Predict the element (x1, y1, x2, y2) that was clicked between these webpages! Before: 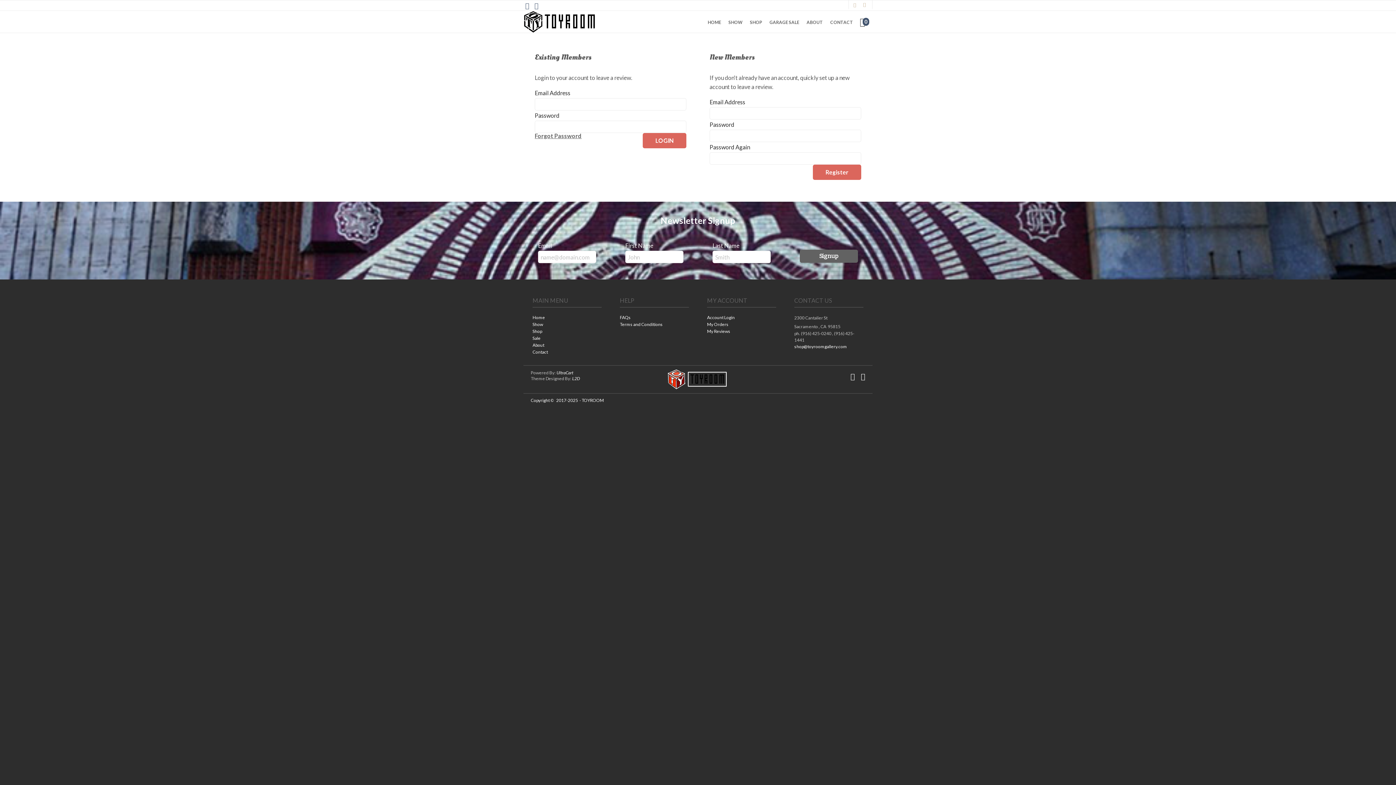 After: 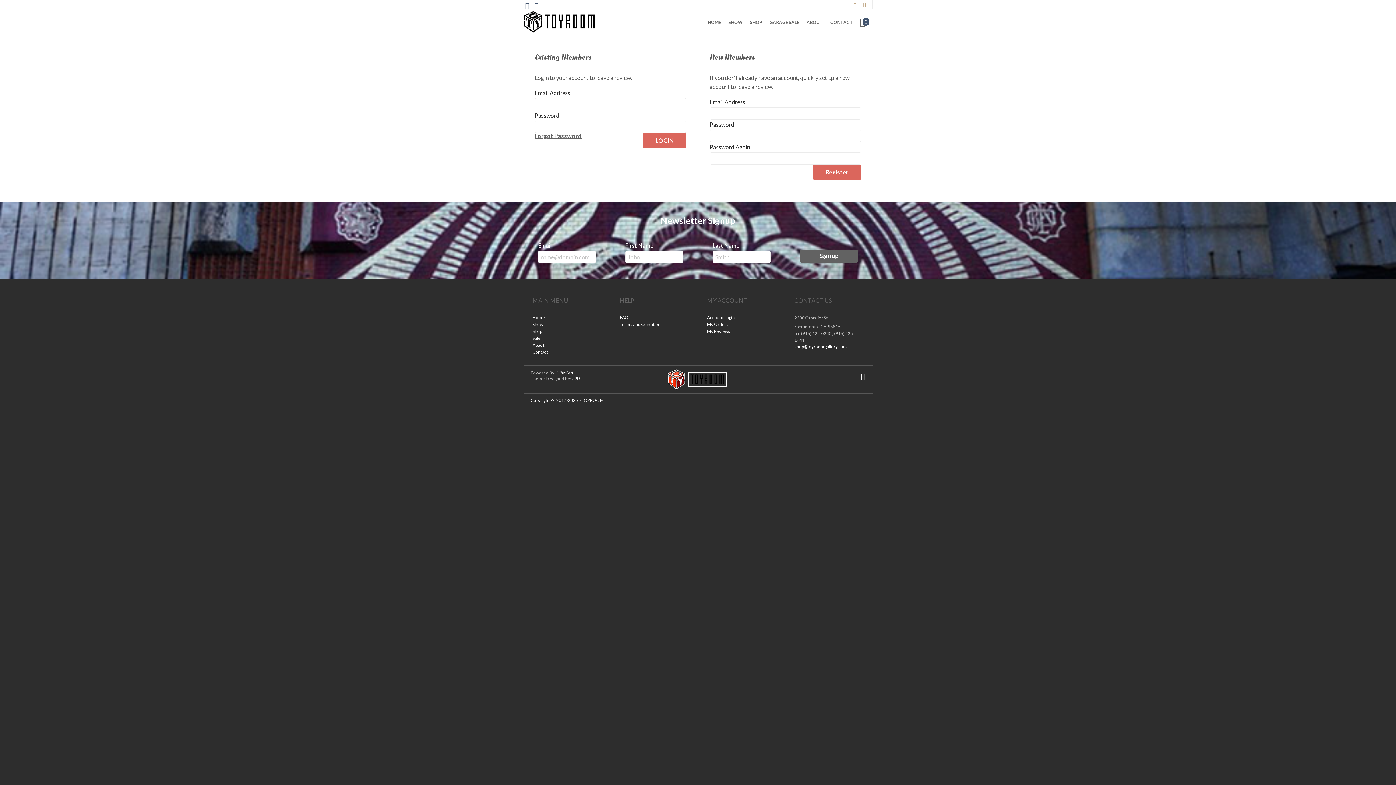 Action: bbox: (850, 372, 855, 379)